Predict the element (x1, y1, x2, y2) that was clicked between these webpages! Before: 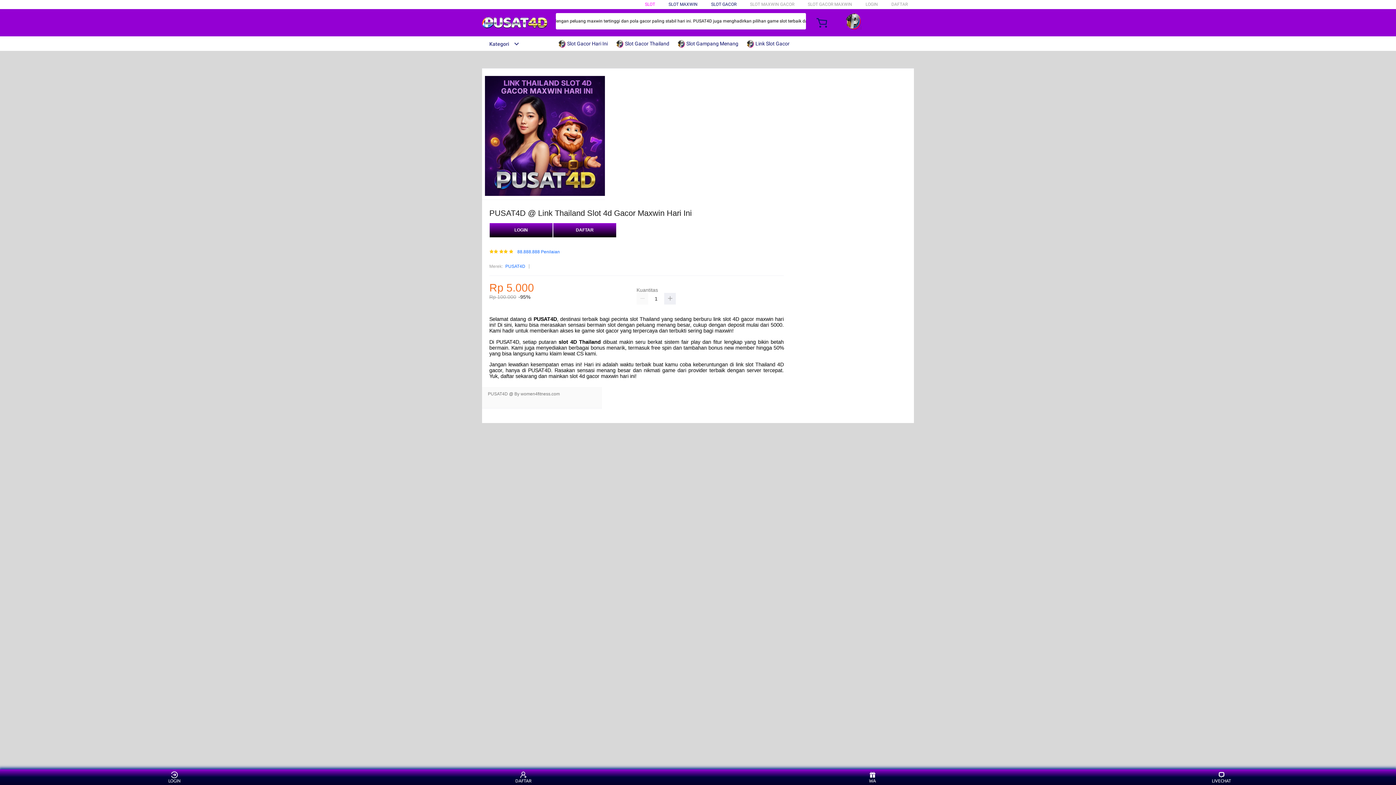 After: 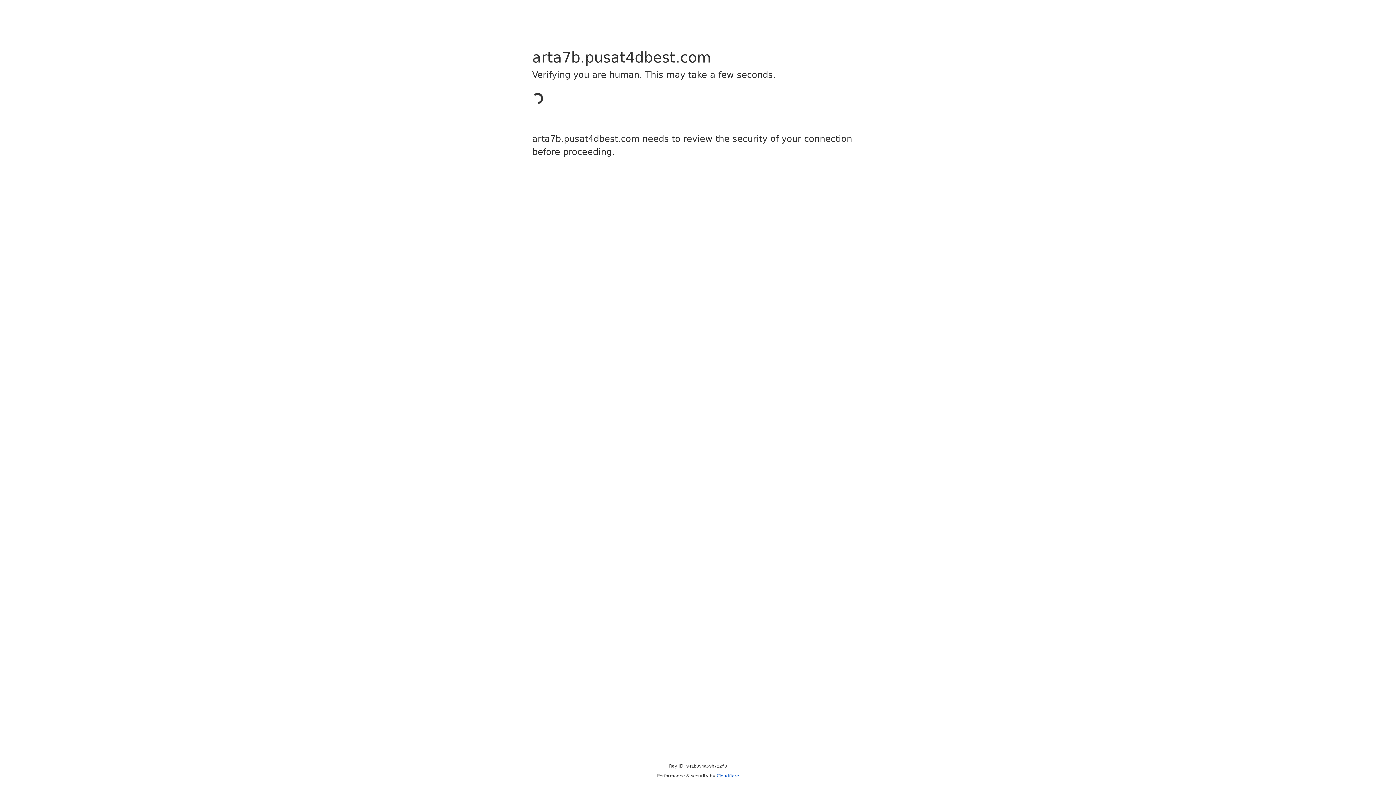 Action: label: LOGIN bbox: (489, 223, 553, 237)